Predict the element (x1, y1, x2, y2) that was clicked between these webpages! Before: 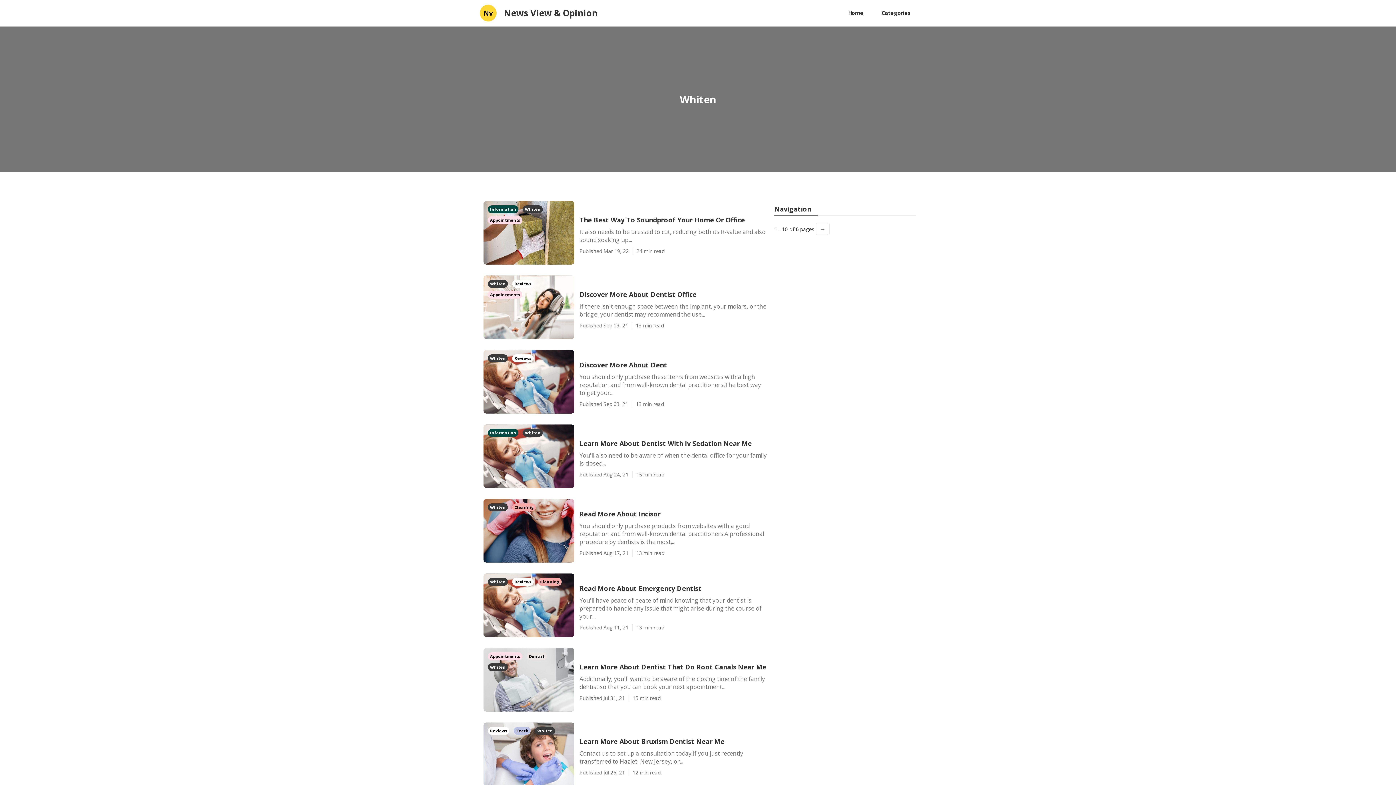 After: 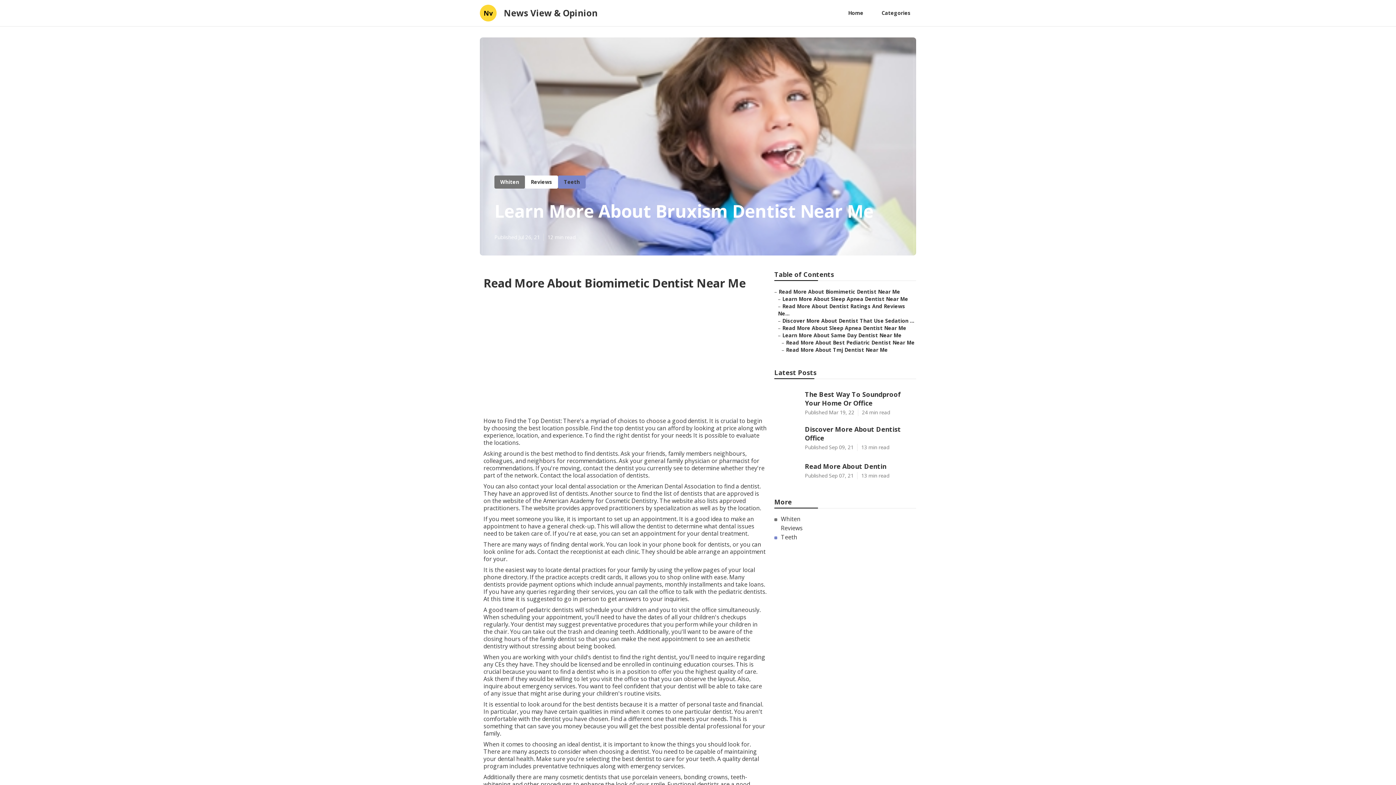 Action: bbox: (579, 737, 767, 746) label: Learn More About Bruxism Dentist Near Me